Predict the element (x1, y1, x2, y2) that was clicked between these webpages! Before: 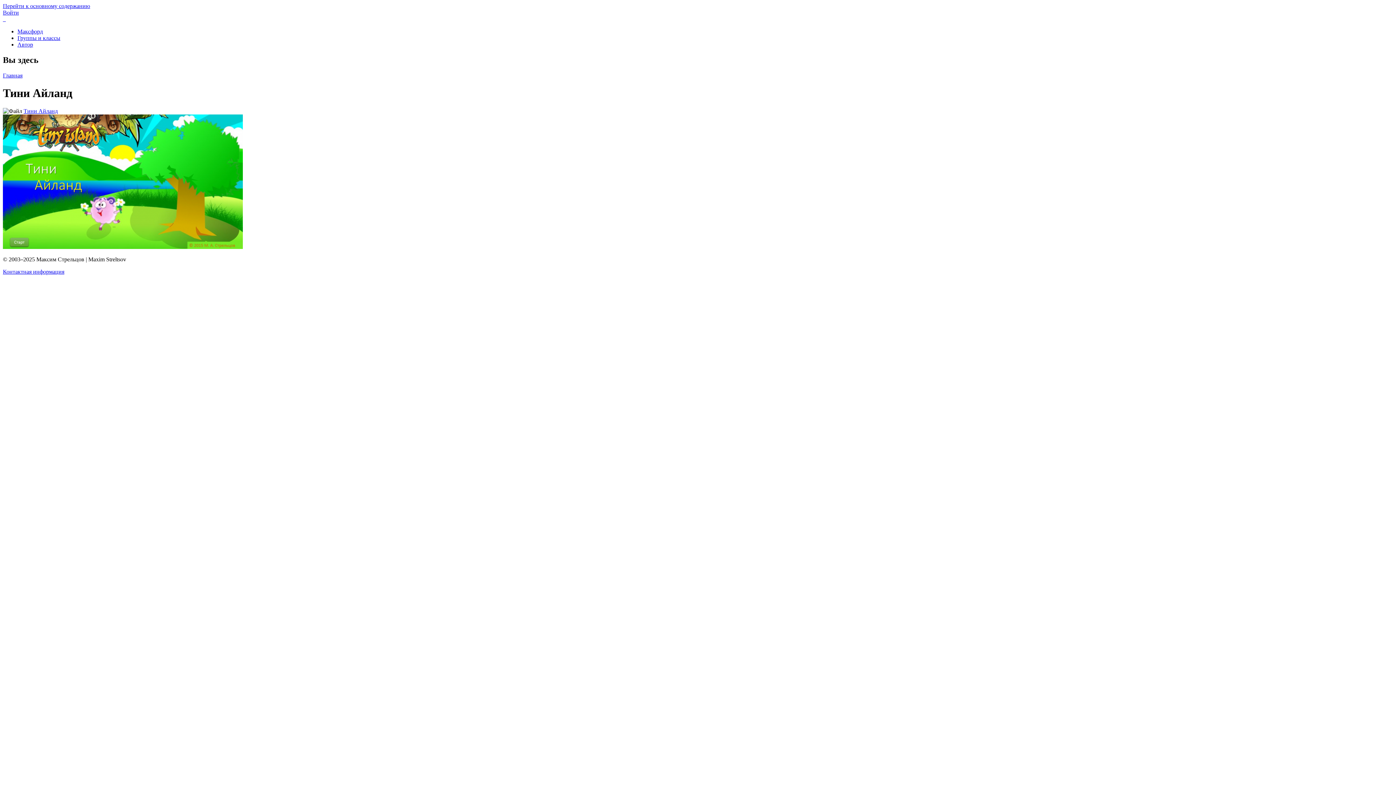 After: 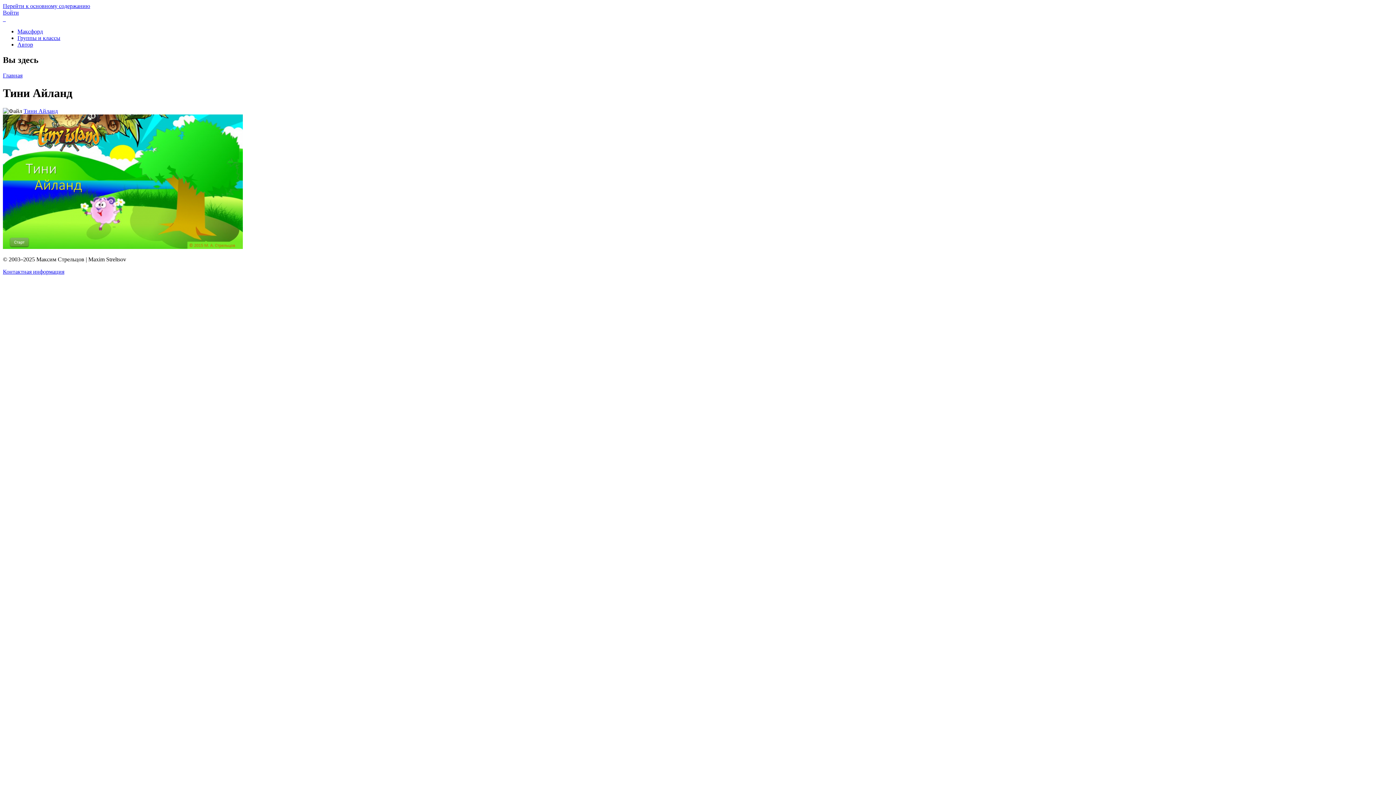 Action: label: Перейти к основному содержанию bbox: (2, 2, 90, 9)